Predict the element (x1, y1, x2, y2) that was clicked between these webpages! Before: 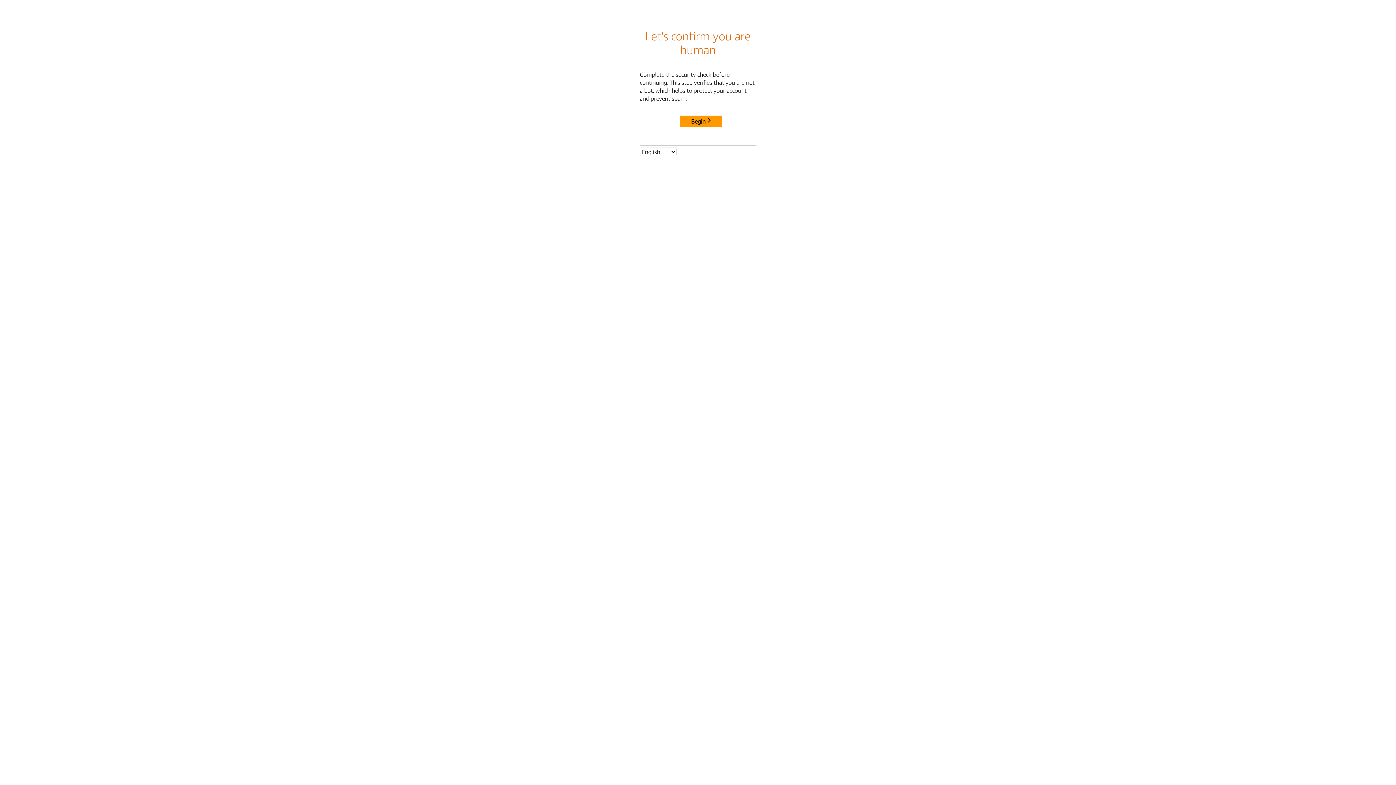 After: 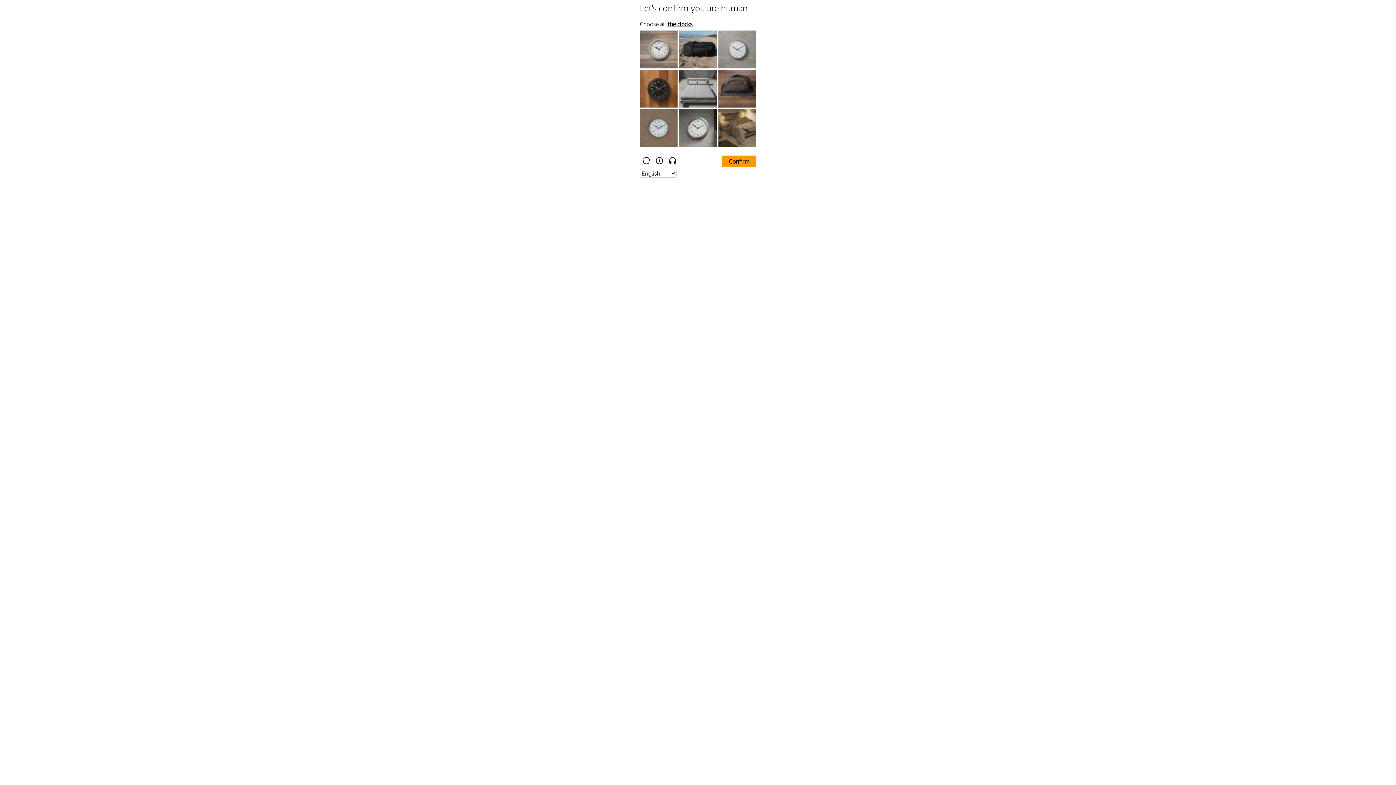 Action: label: Begin bbox: (680, 115, 722, 127)